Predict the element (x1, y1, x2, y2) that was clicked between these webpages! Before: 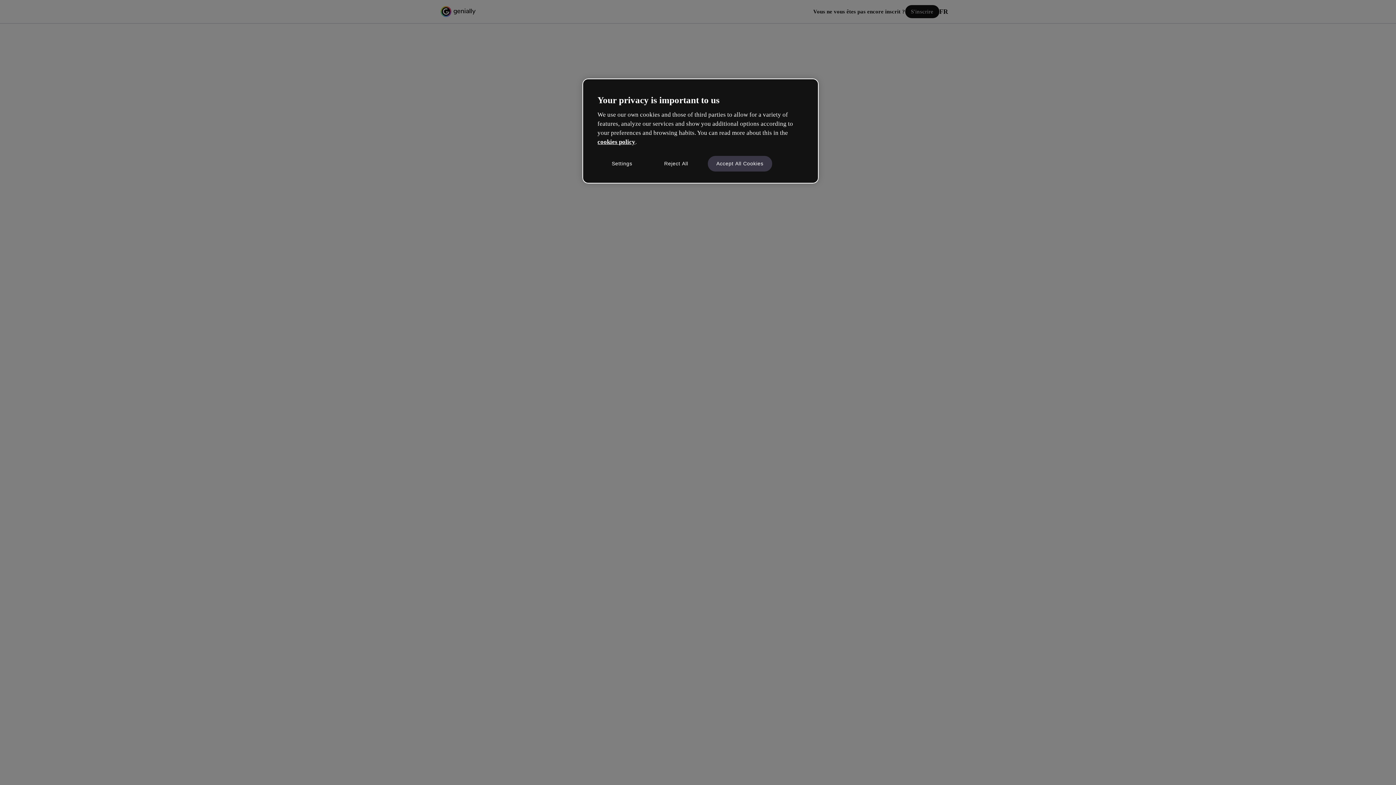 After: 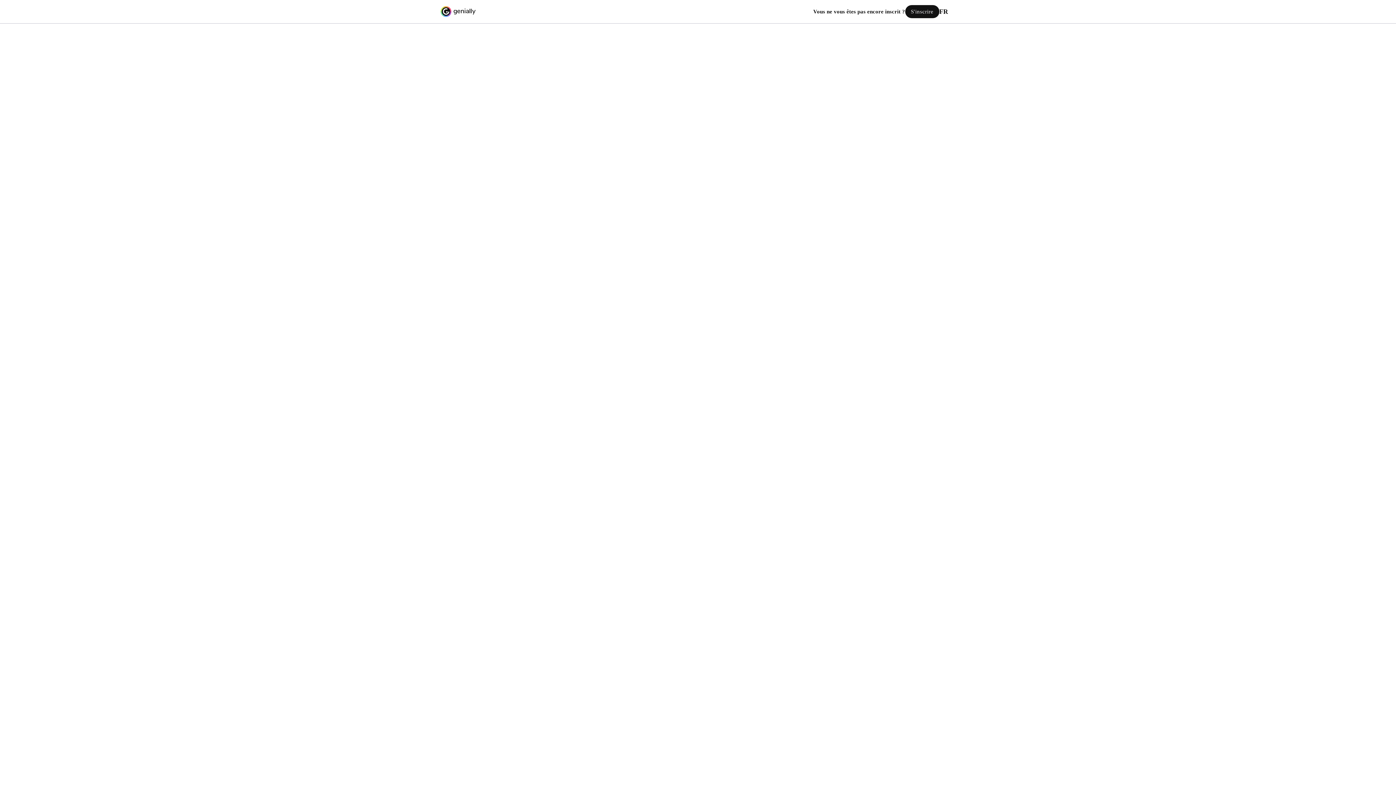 Action: bbox: (651, 155, 700, 171) label: Reject All